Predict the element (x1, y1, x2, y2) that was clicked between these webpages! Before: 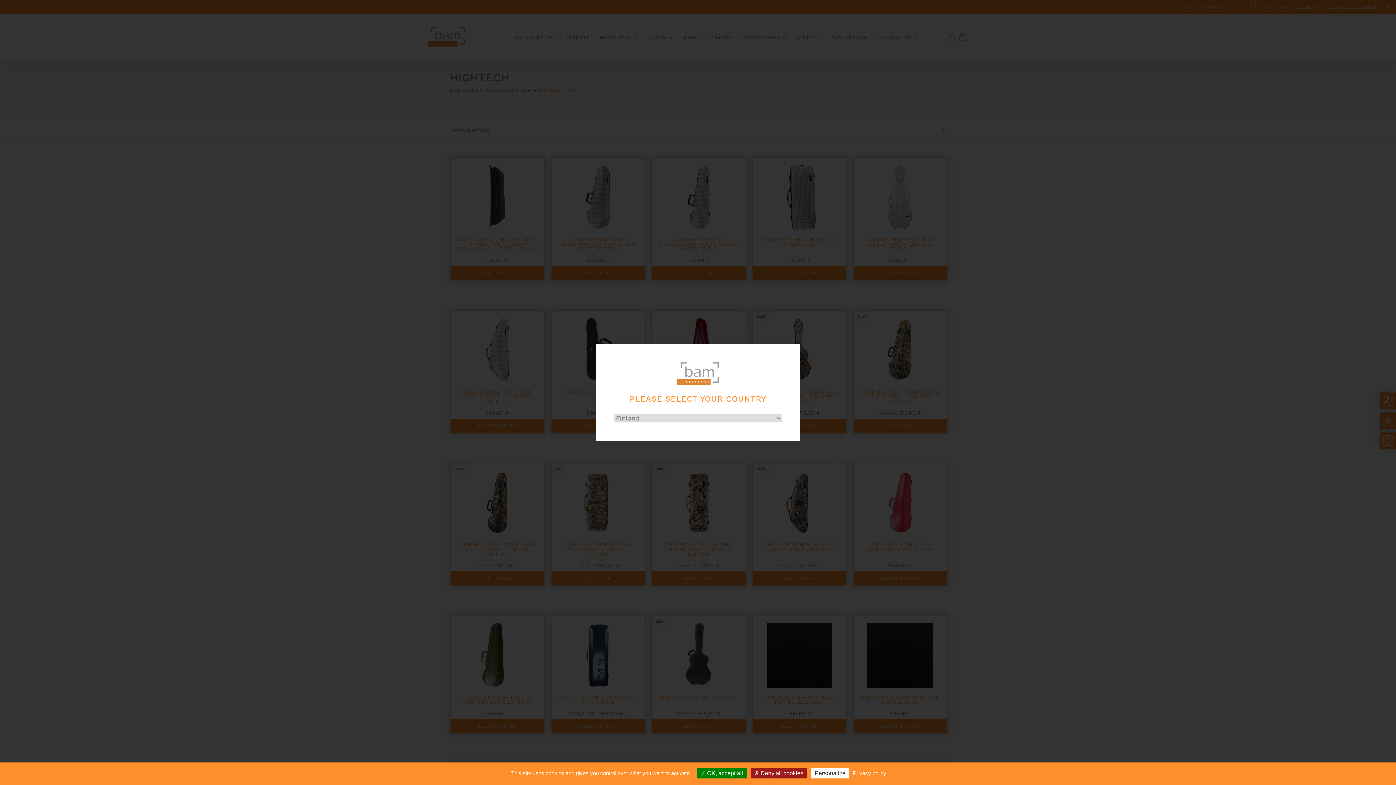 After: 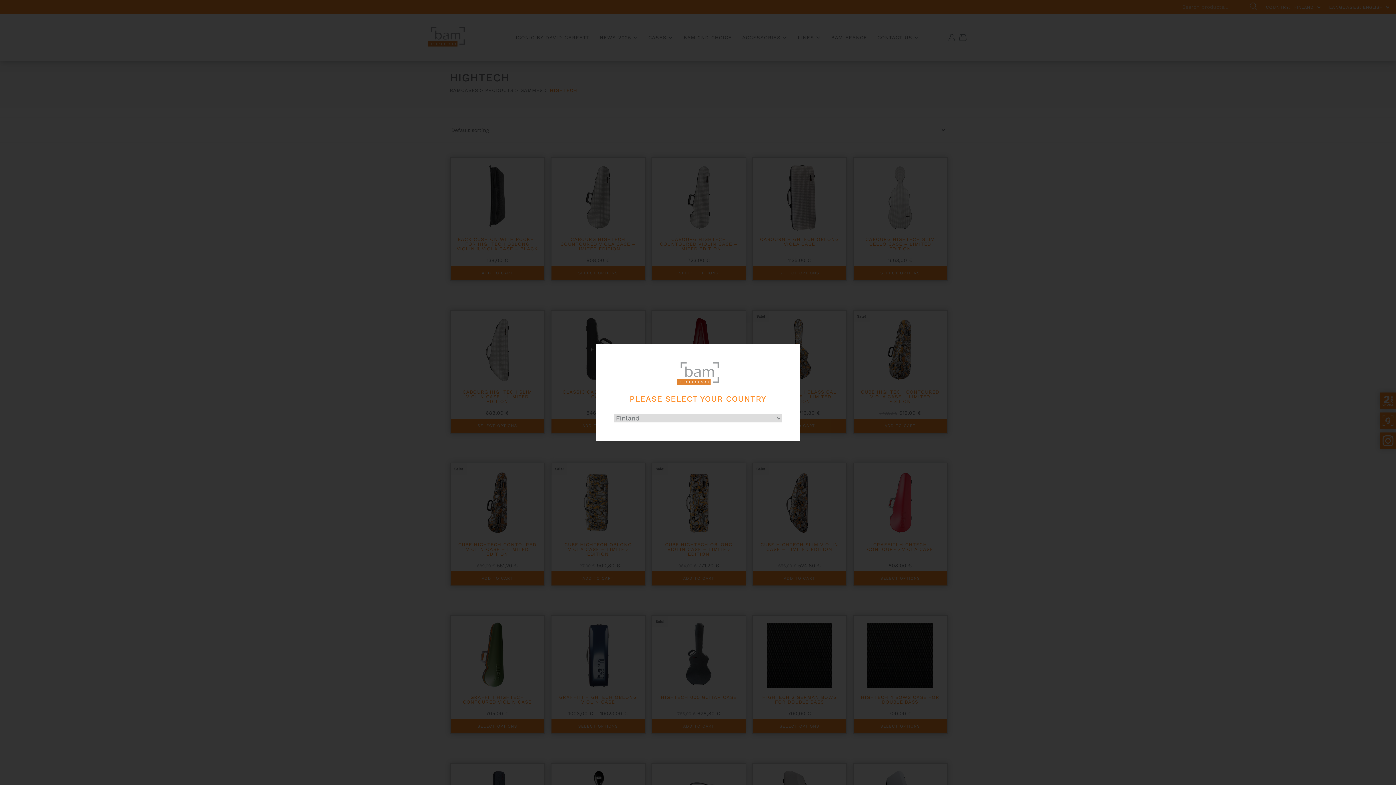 Action: label:  OK, accept all bbox: (697, 768, 746, 778)